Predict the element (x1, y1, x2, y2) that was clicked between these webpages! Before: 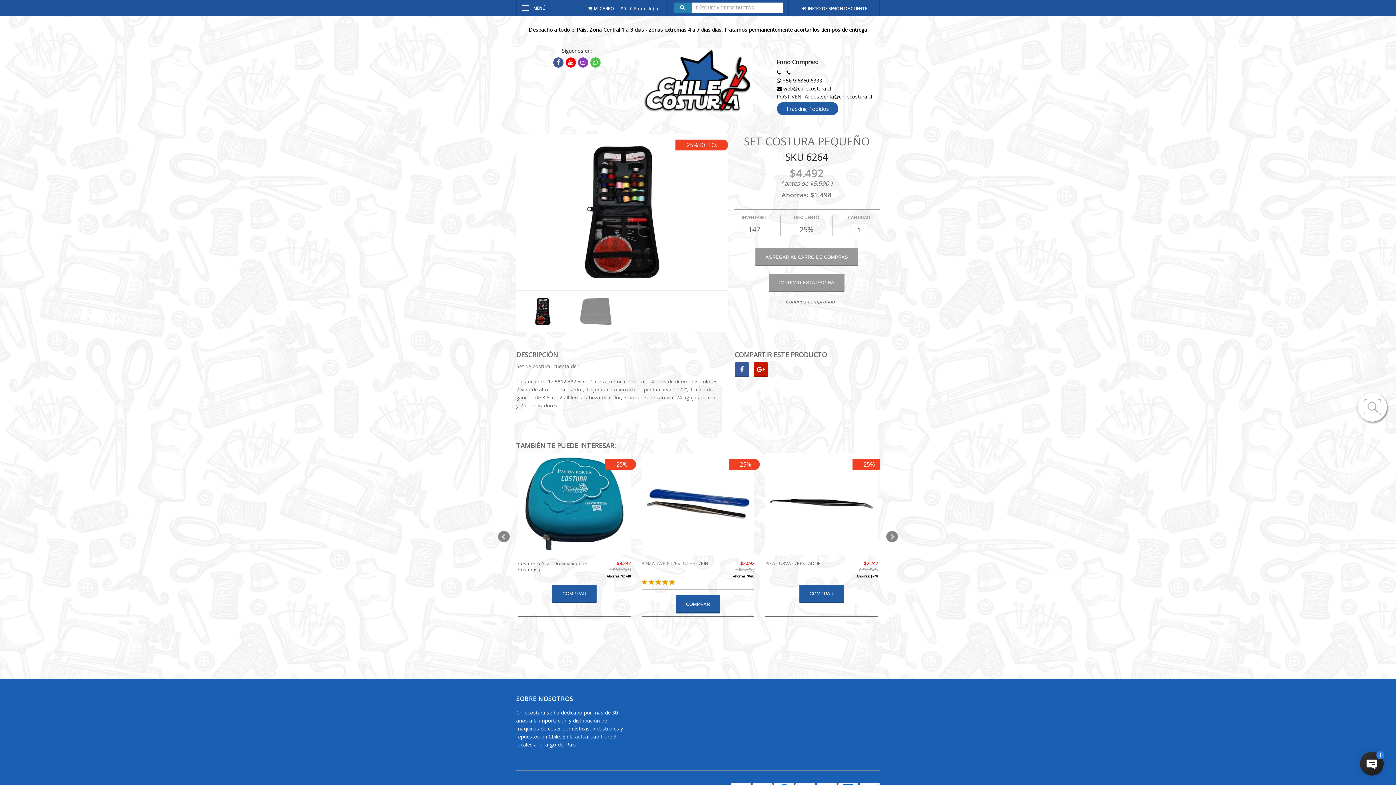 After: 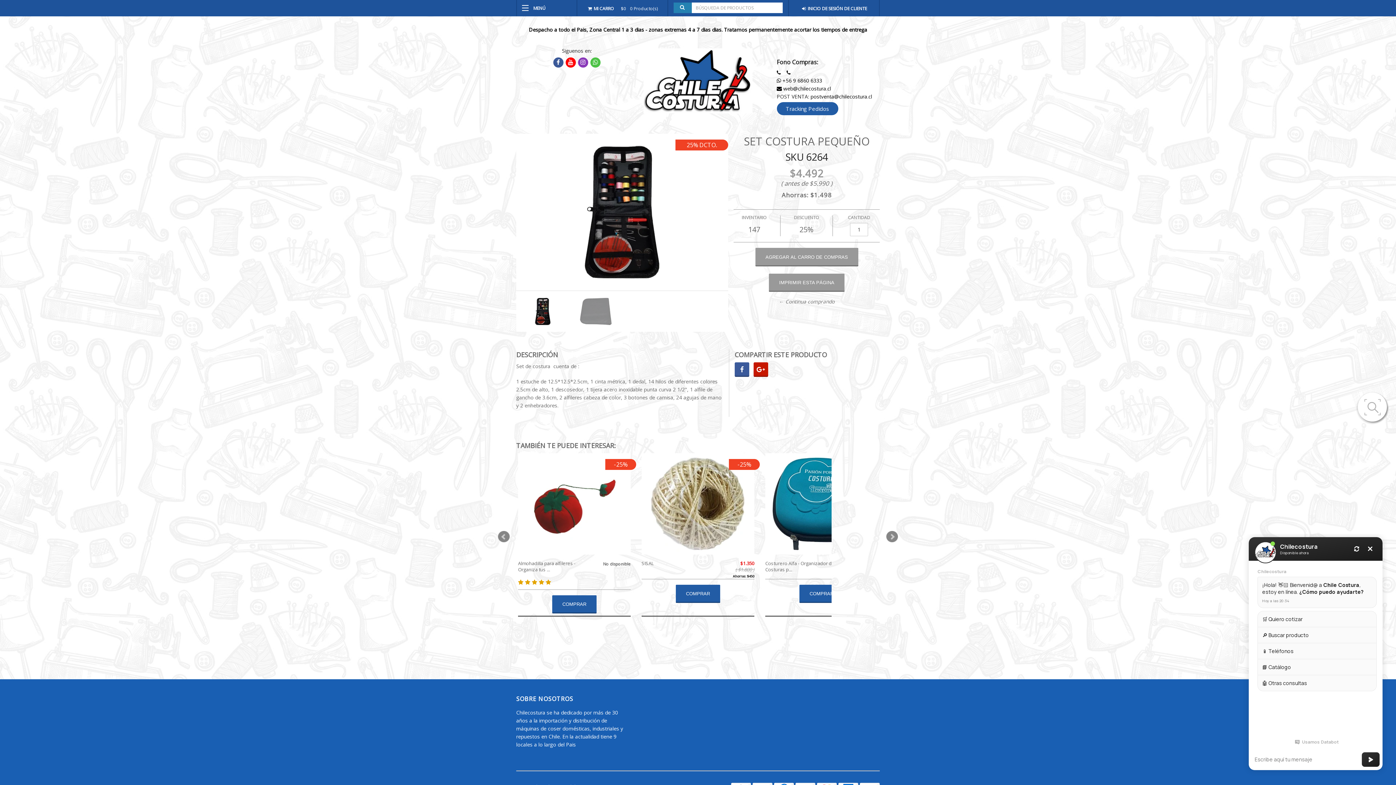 Action: bbox: (590, 58, 600, 66)